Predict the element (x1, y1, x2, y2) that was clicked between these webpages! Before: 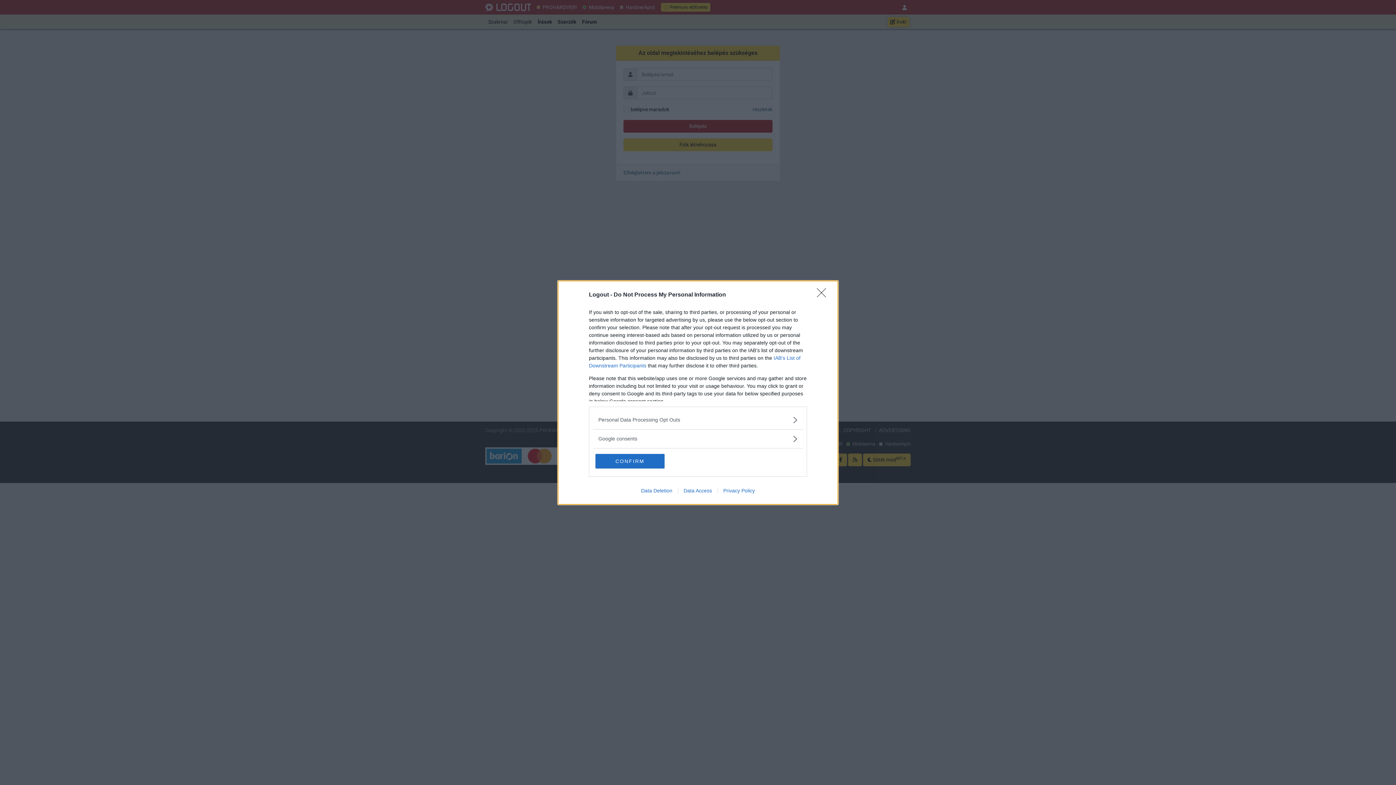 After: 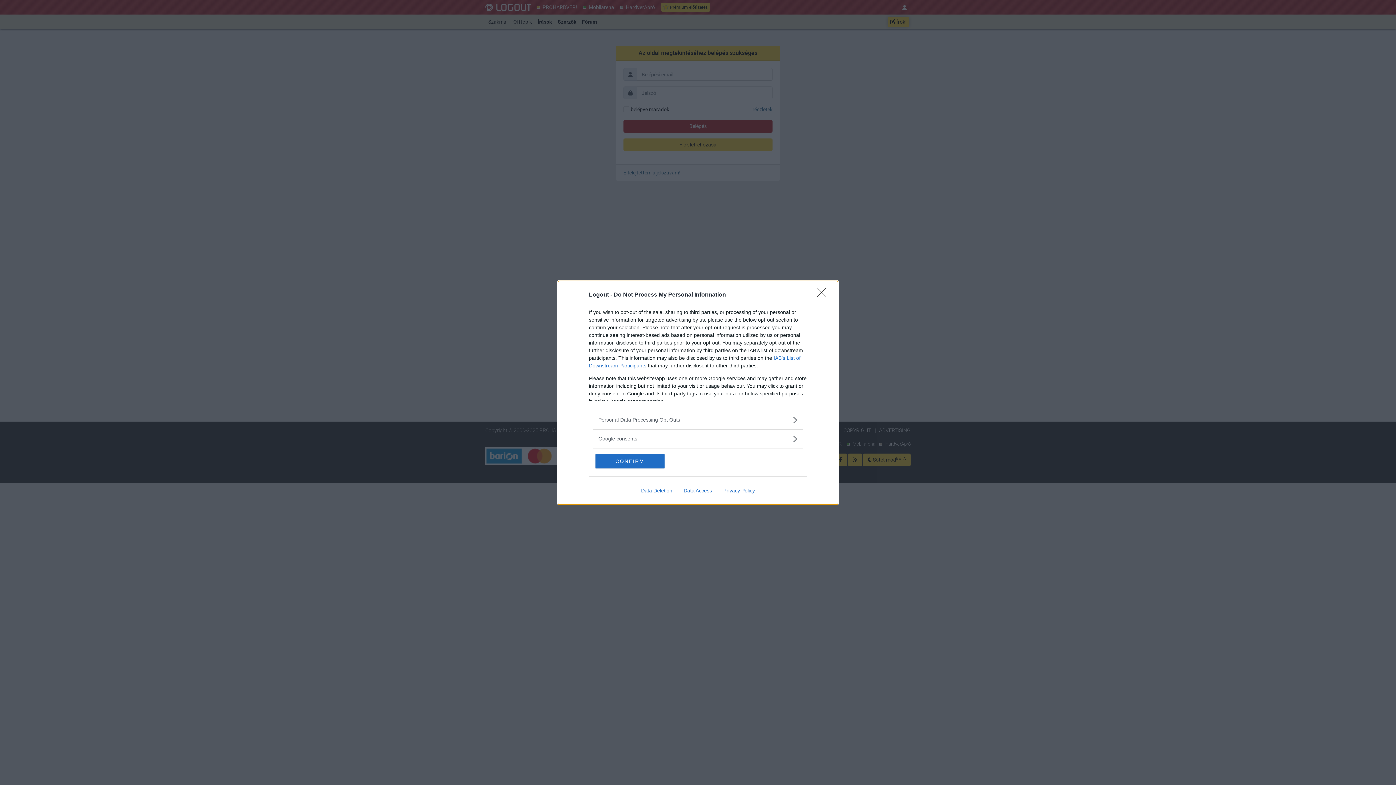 Action: bbox: (635, 487, 678, 493) label: Data Deletion